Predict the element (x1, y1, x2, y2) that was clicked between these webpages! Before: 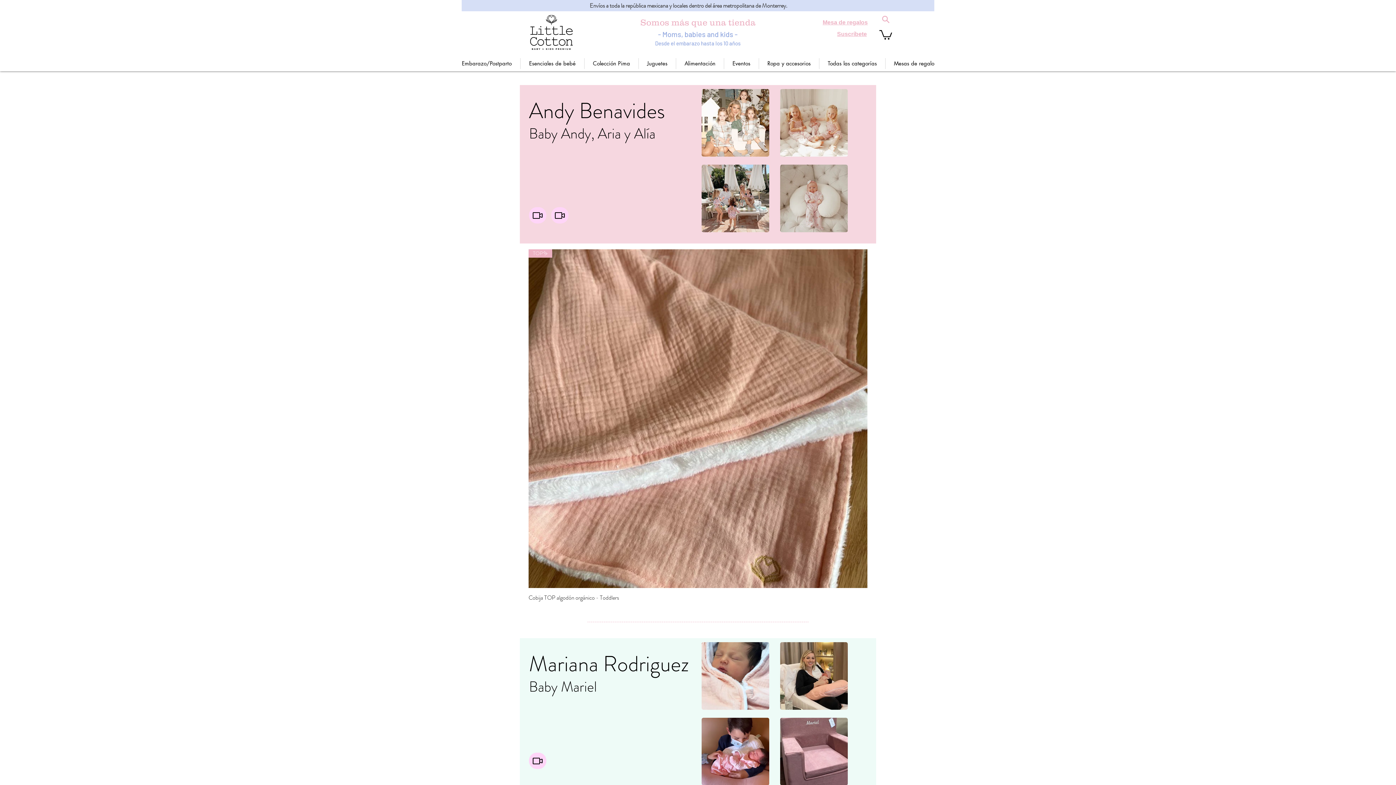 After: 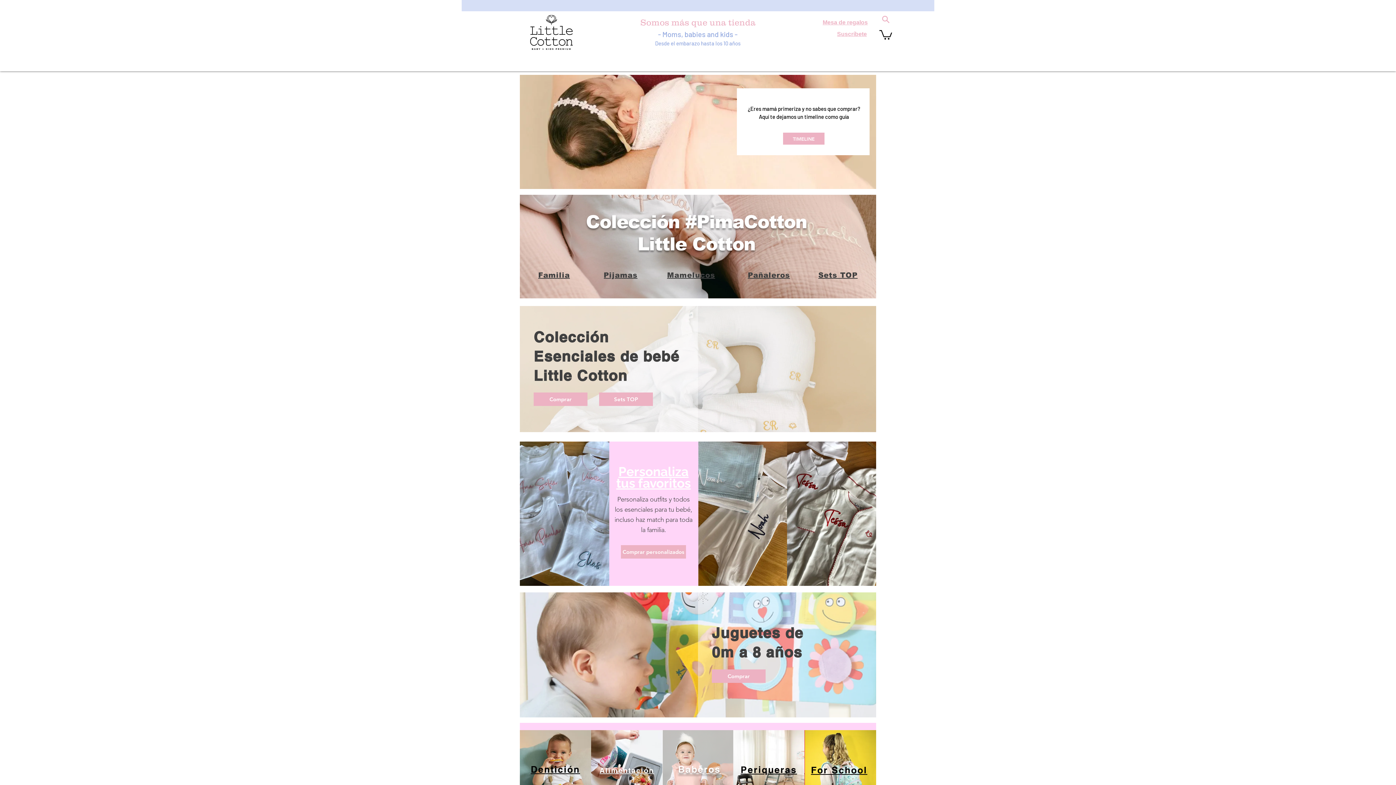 Action: bbox: (879, 13, 892, 25) label: Search